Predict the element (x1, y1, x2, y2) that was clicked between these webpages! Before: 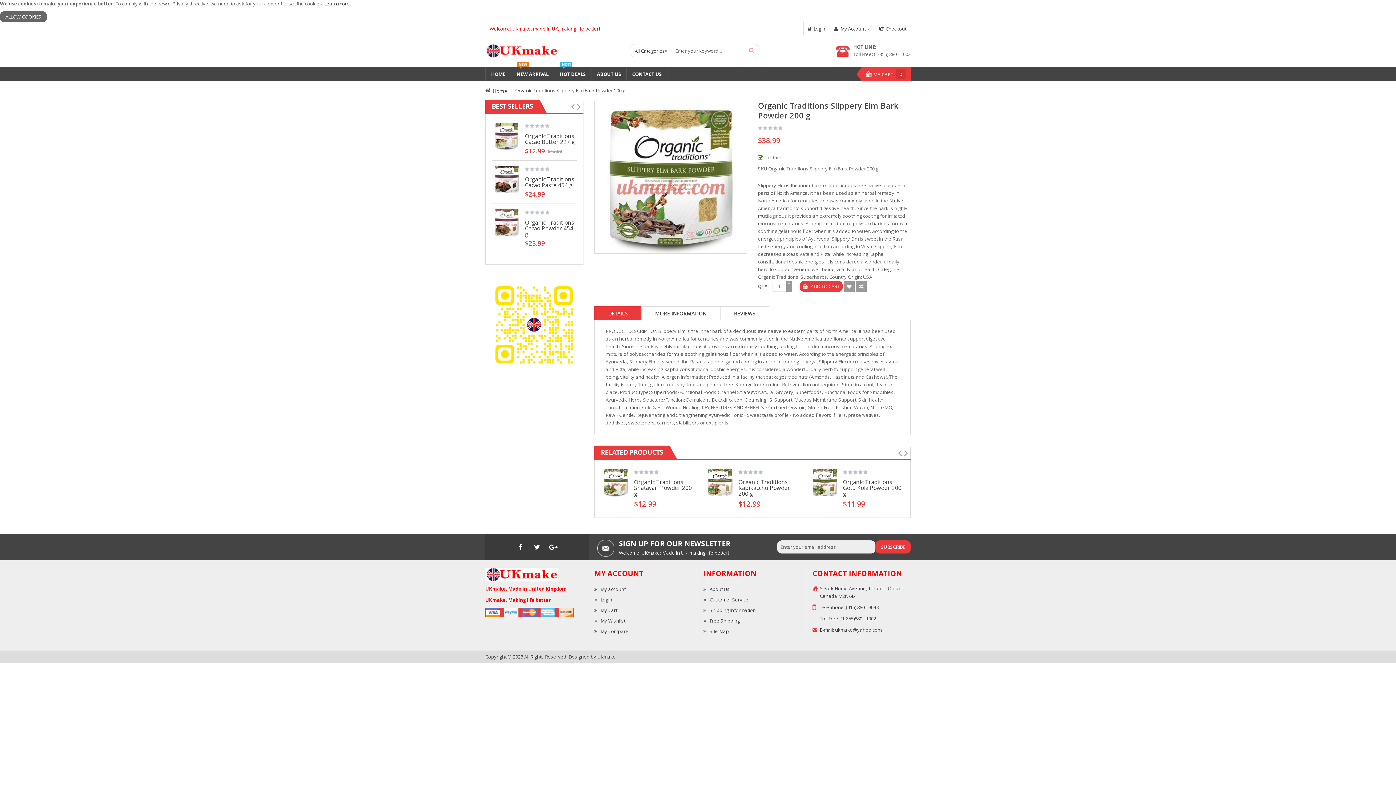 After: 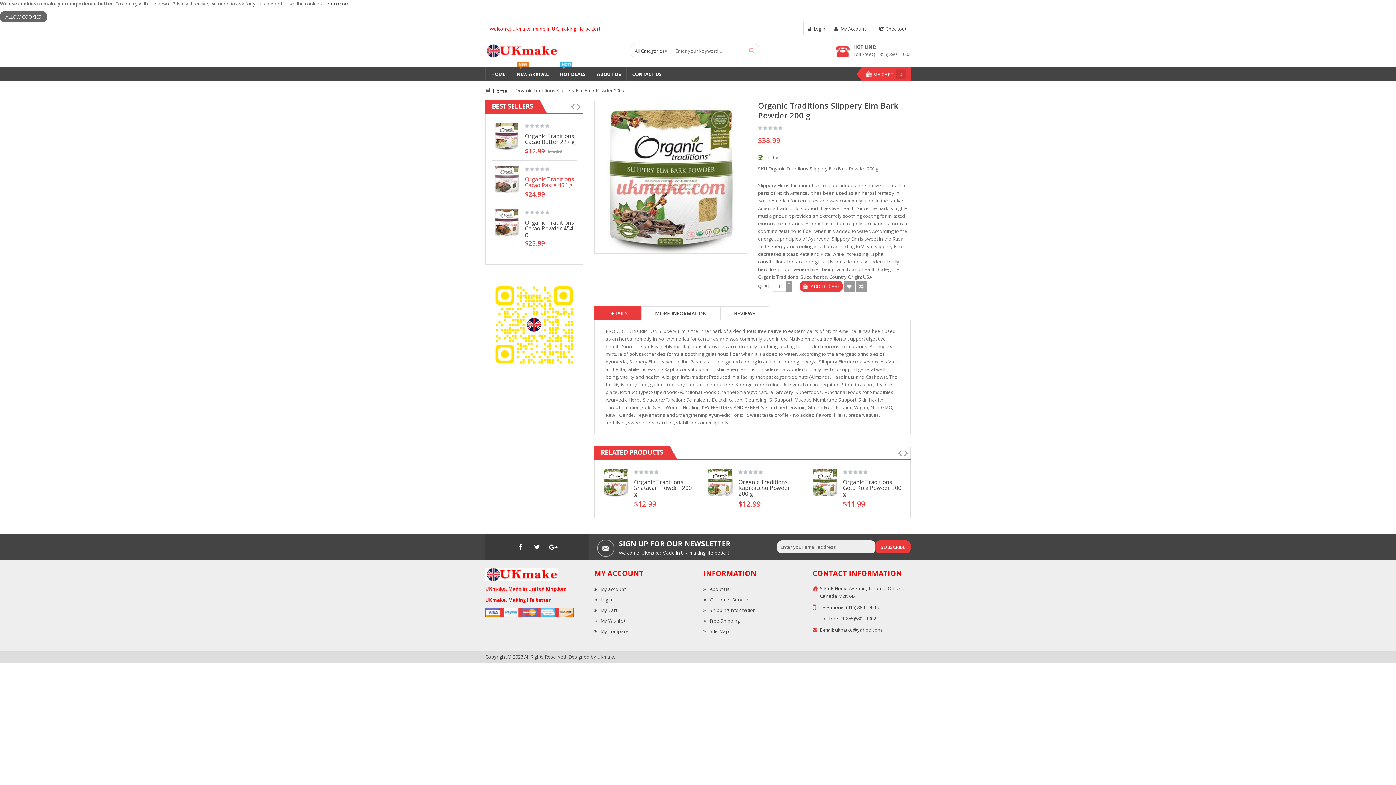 Action: label: Organic Traditions Cacao Paste 454 g bbox: (525, 174, 576, 188)